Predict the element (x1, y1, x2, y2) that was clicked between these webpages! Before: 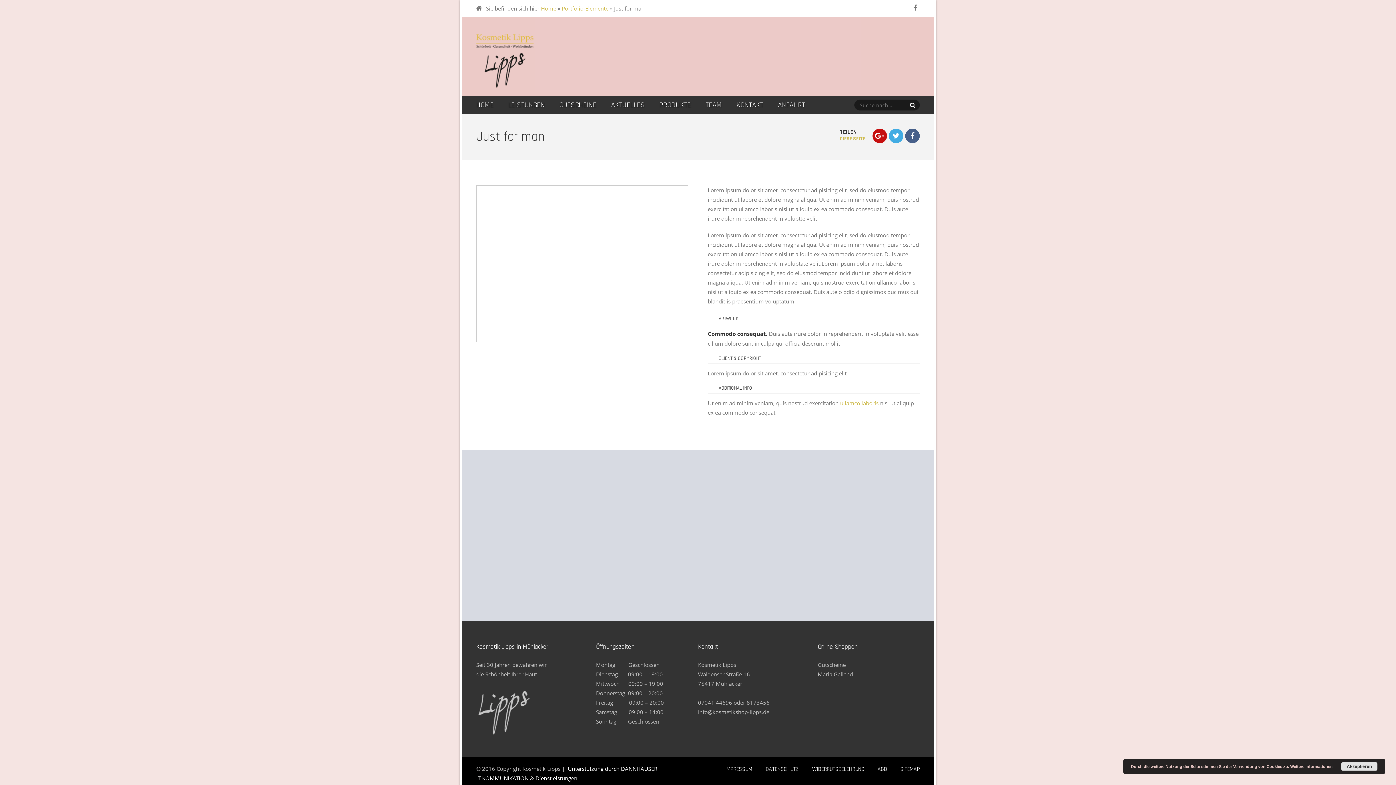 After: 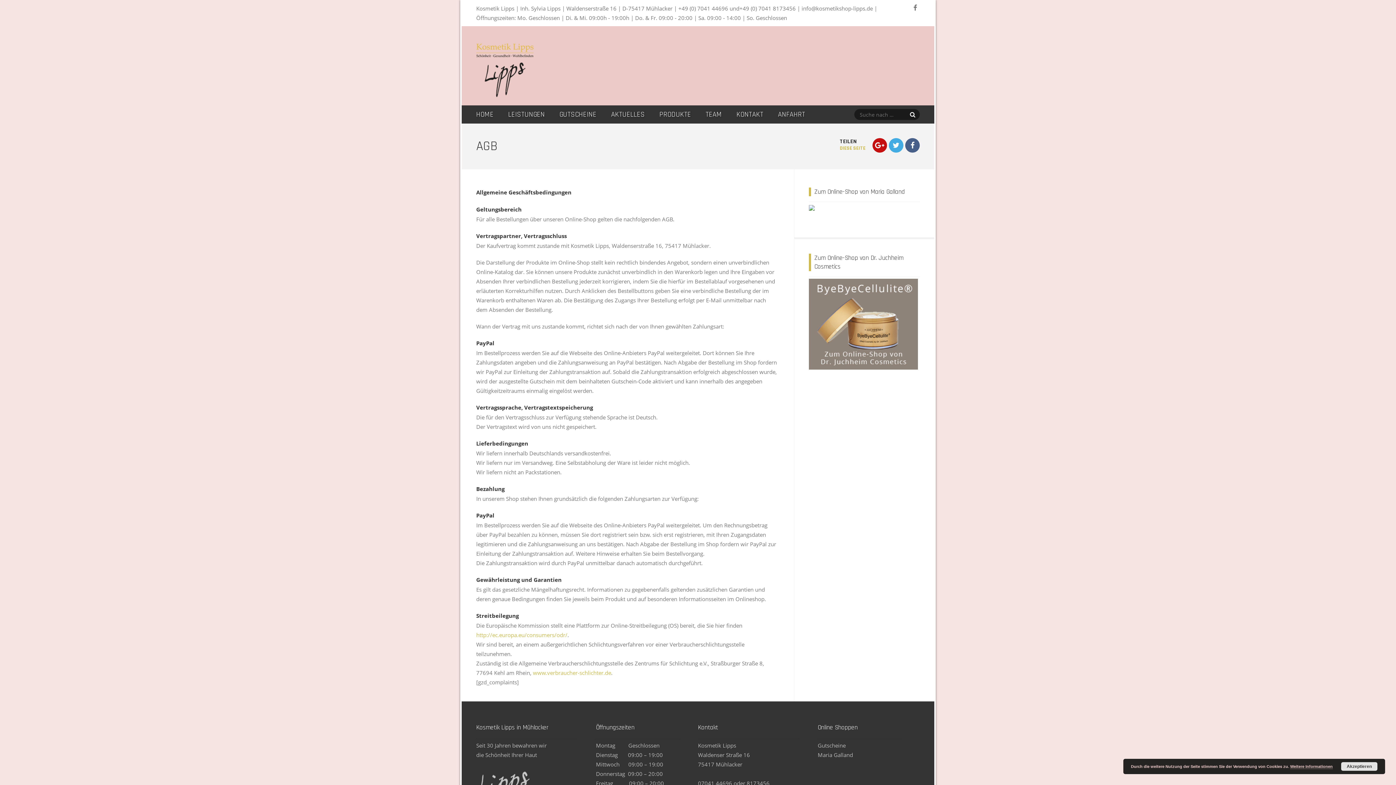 Action: label: AGB bbox: (877, 765, 886, 773)